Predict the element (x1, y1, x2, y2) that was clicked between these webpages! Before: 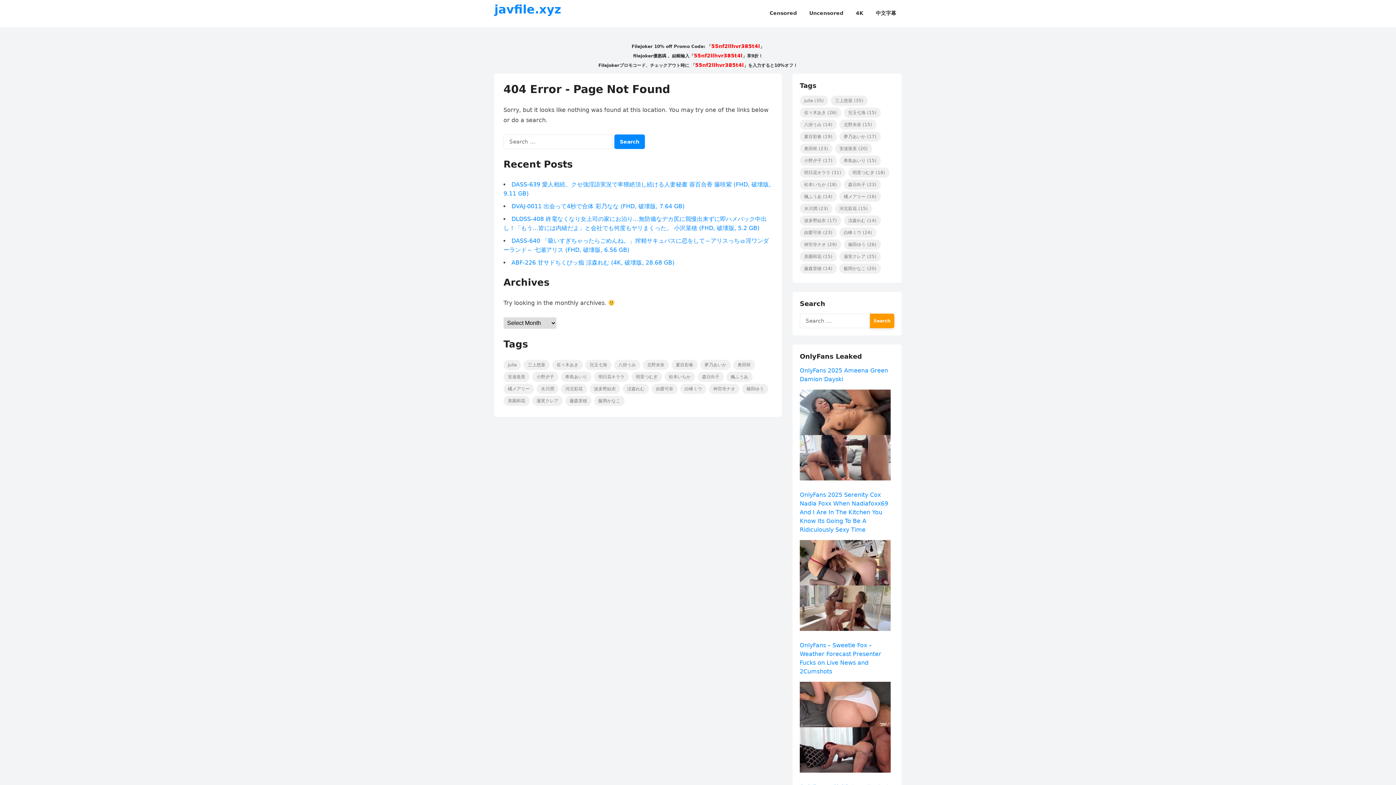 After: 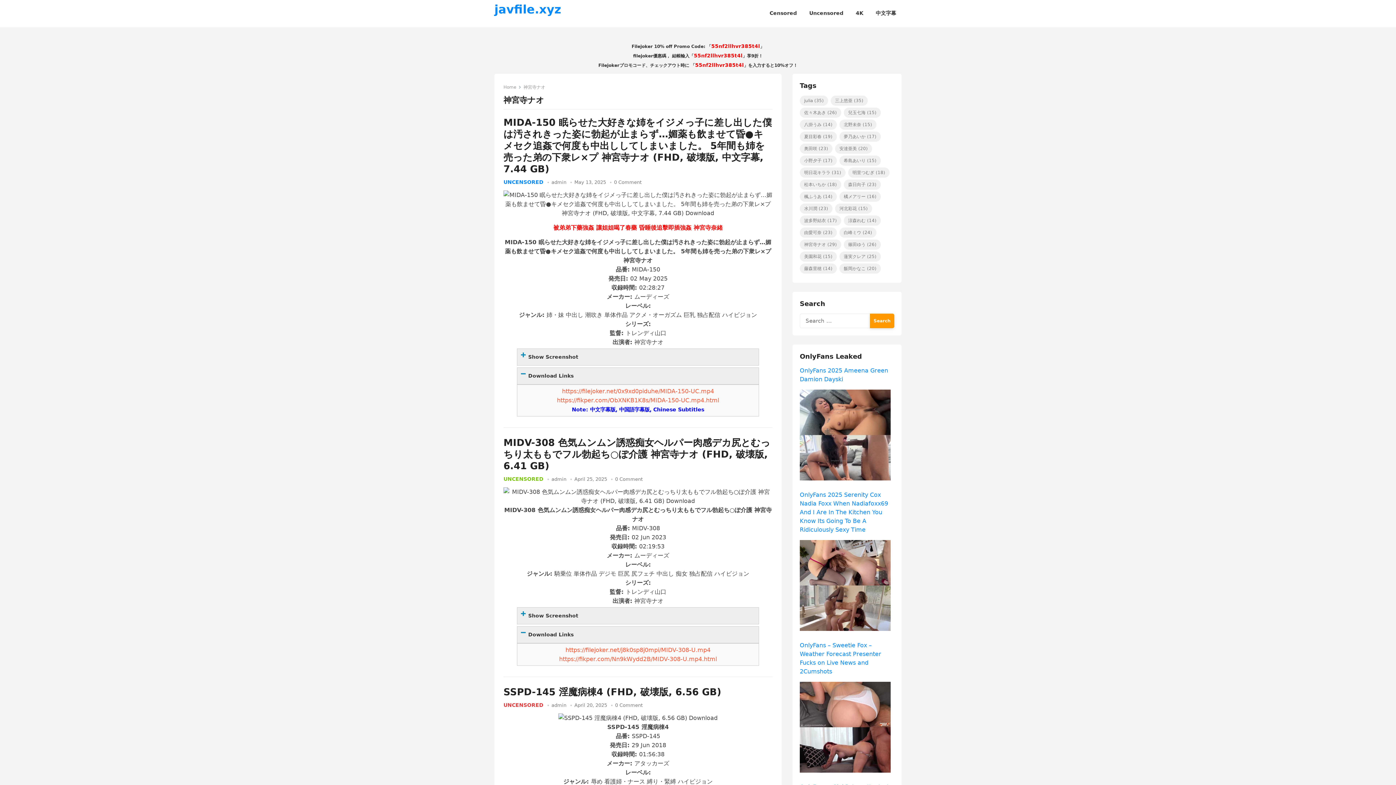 Action: label: 神宮寺ナオ (29 items) bbox: (709, 384, 739, 394)